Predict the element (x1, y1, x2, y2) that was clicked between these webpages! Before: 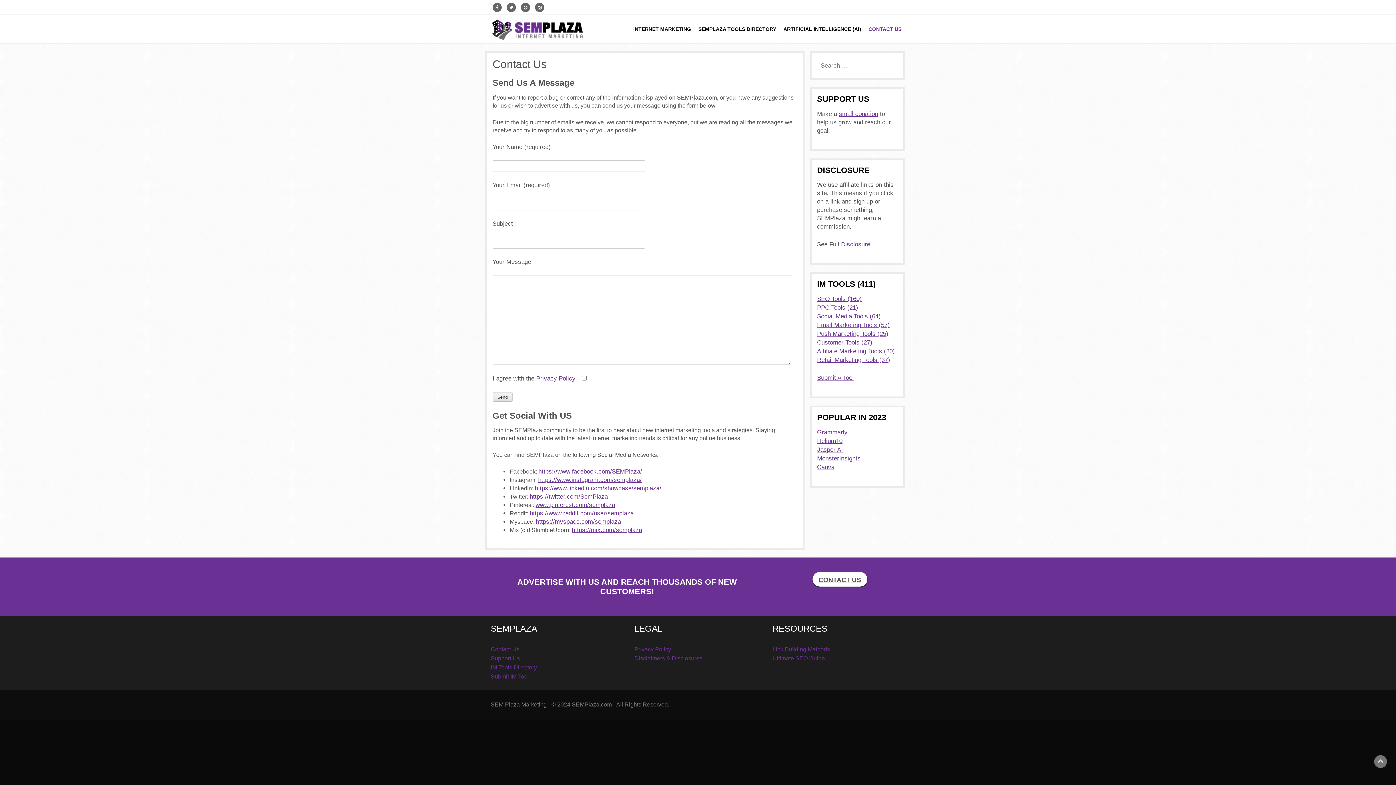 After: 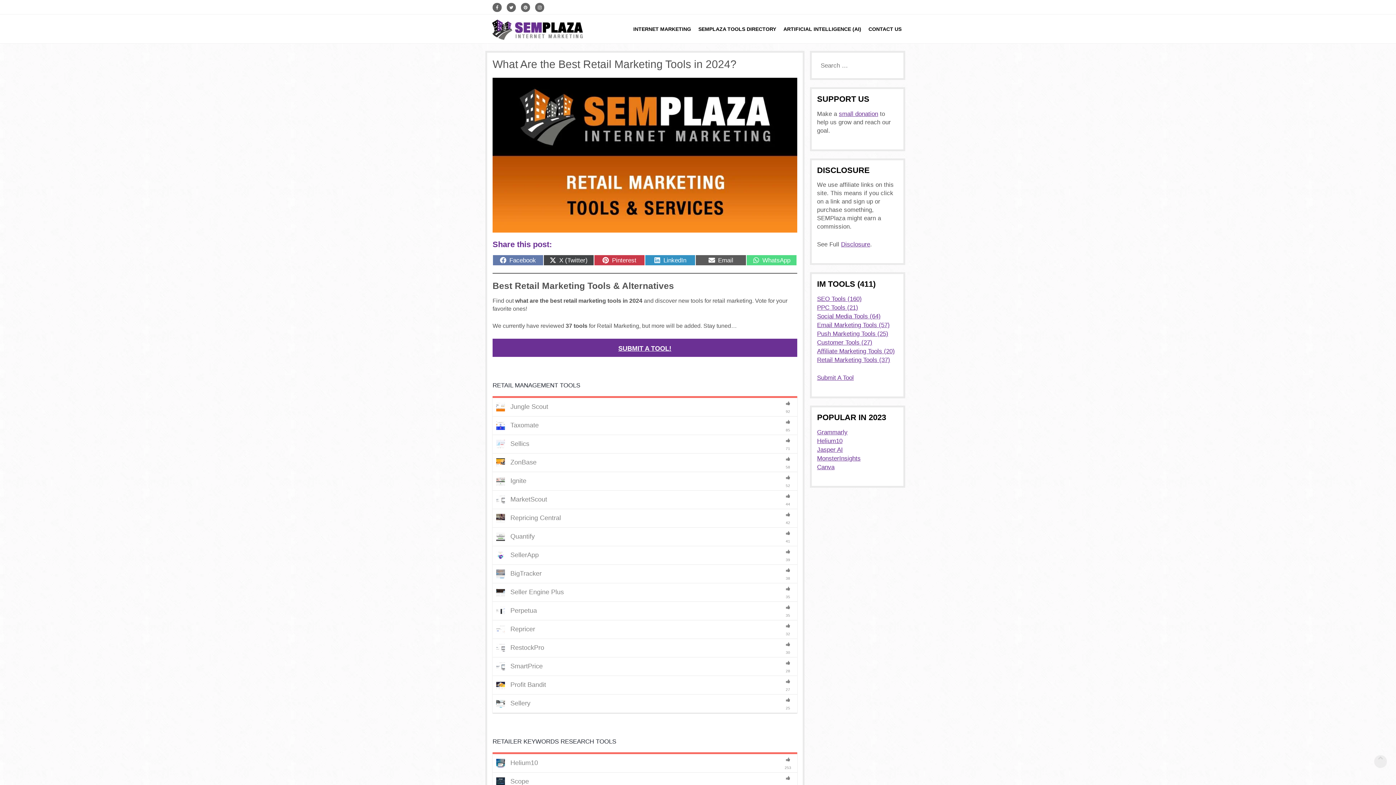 Action: bbox: (817, 356, 890, 363) label: Retail Marketing Tools (37)